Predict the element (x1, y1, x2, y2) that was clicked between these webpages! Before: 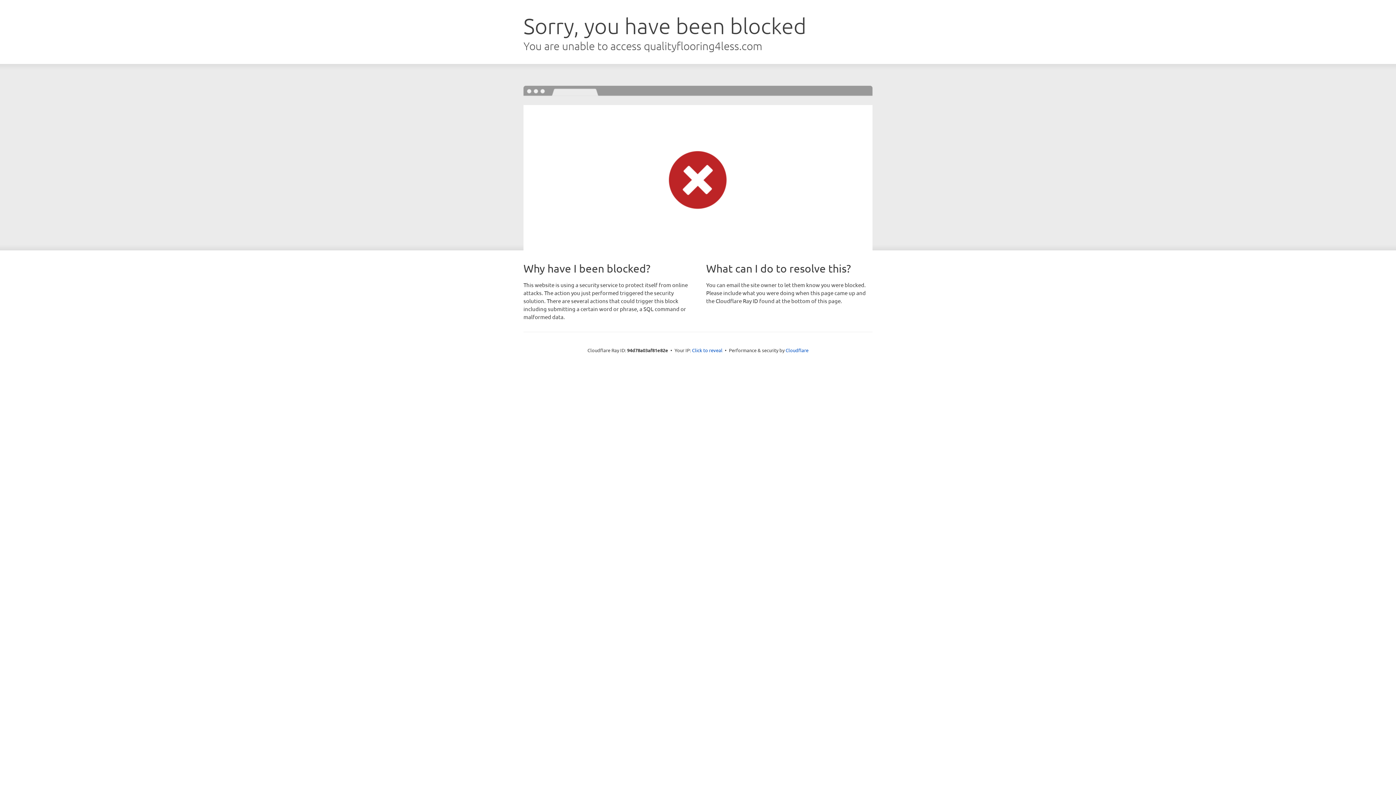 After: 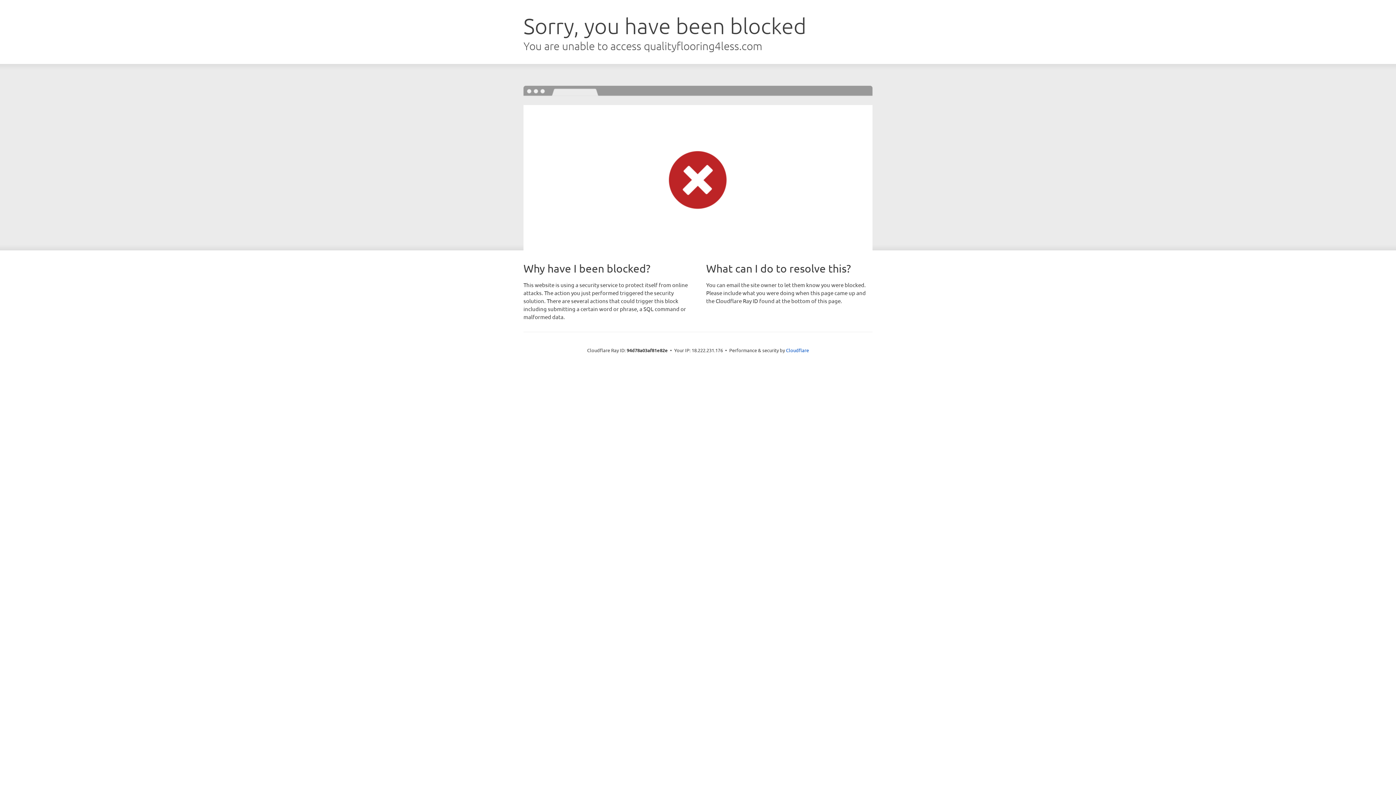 Action: label: Click to reveal bbox: (692, 346, 722, 353)